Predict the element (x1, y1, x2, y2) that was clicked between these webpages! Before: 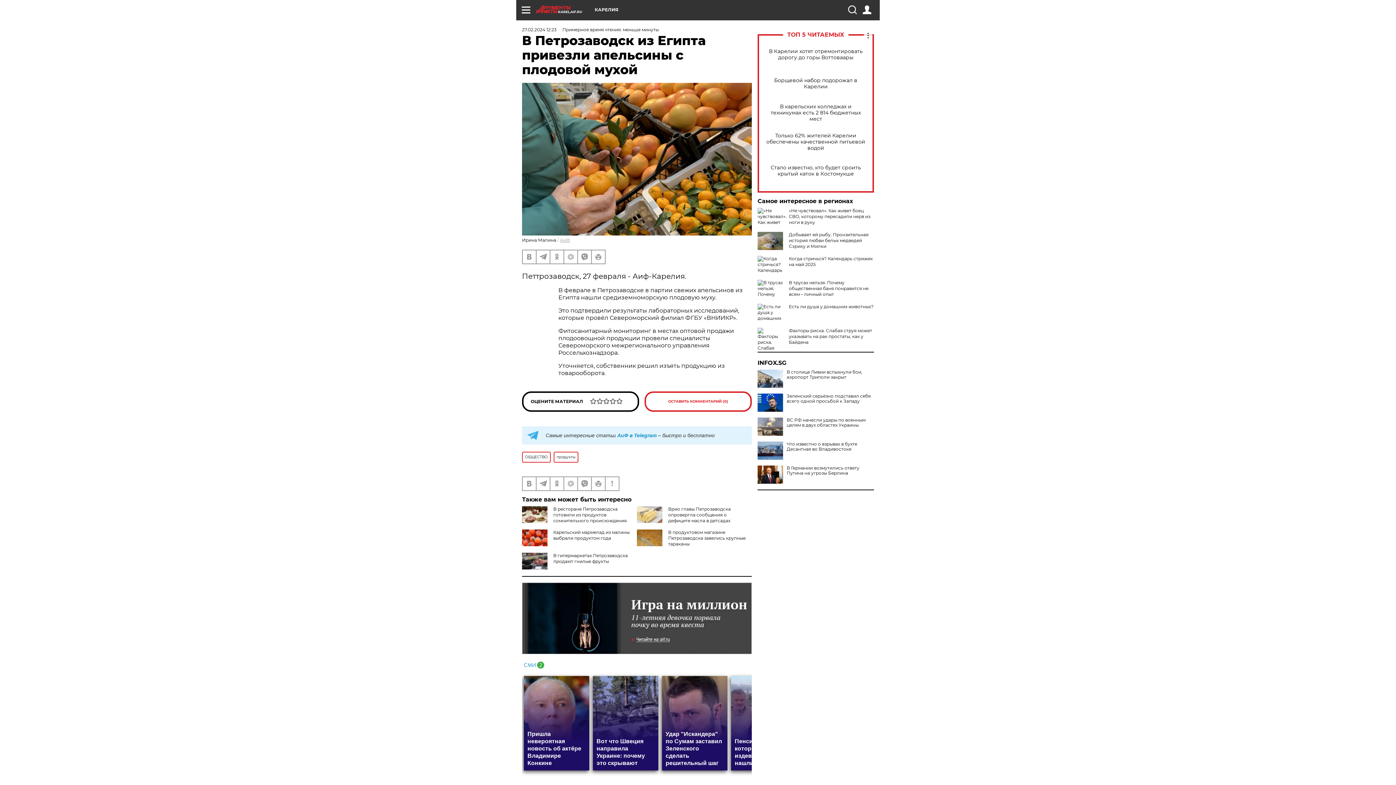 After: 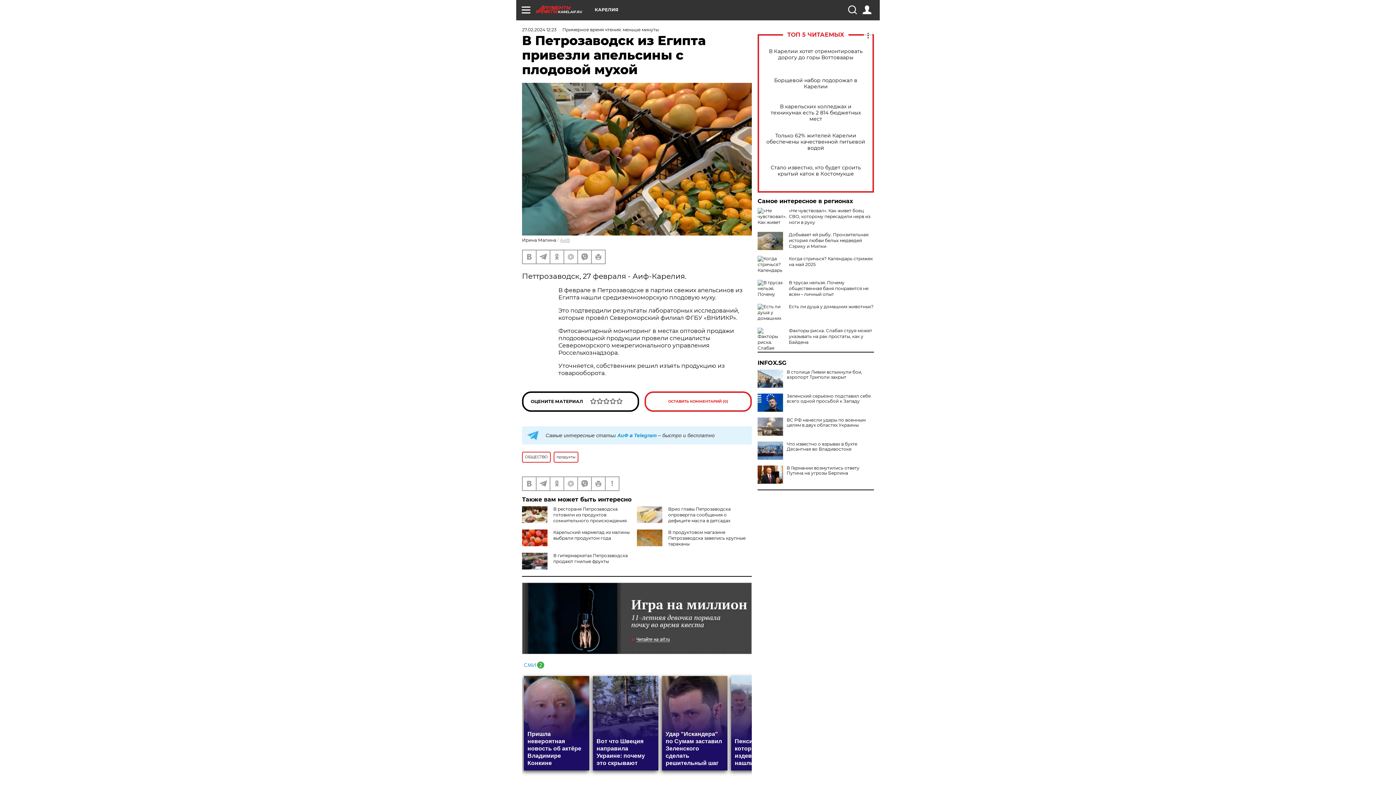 Action: label: INFOX.SG bbox: (757, 360, 874, 366)